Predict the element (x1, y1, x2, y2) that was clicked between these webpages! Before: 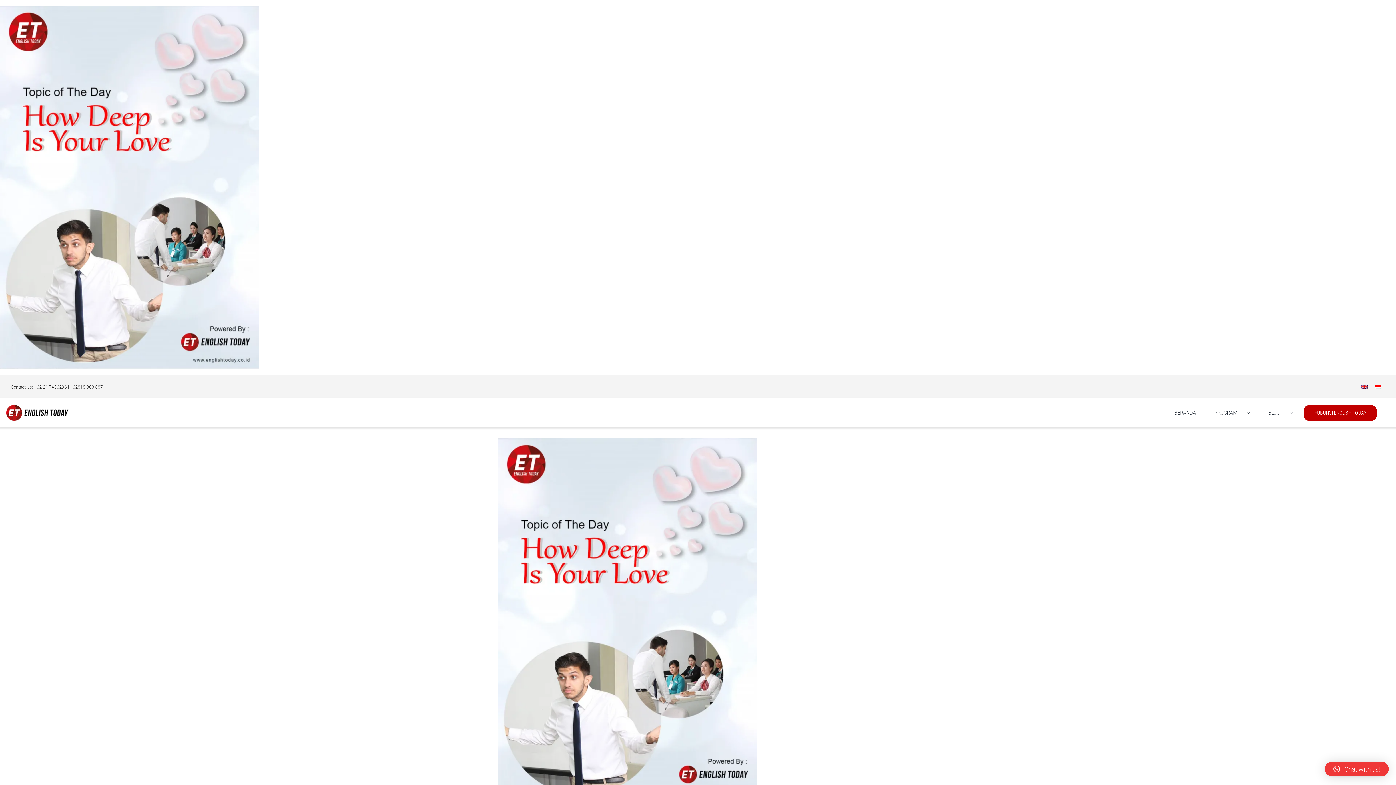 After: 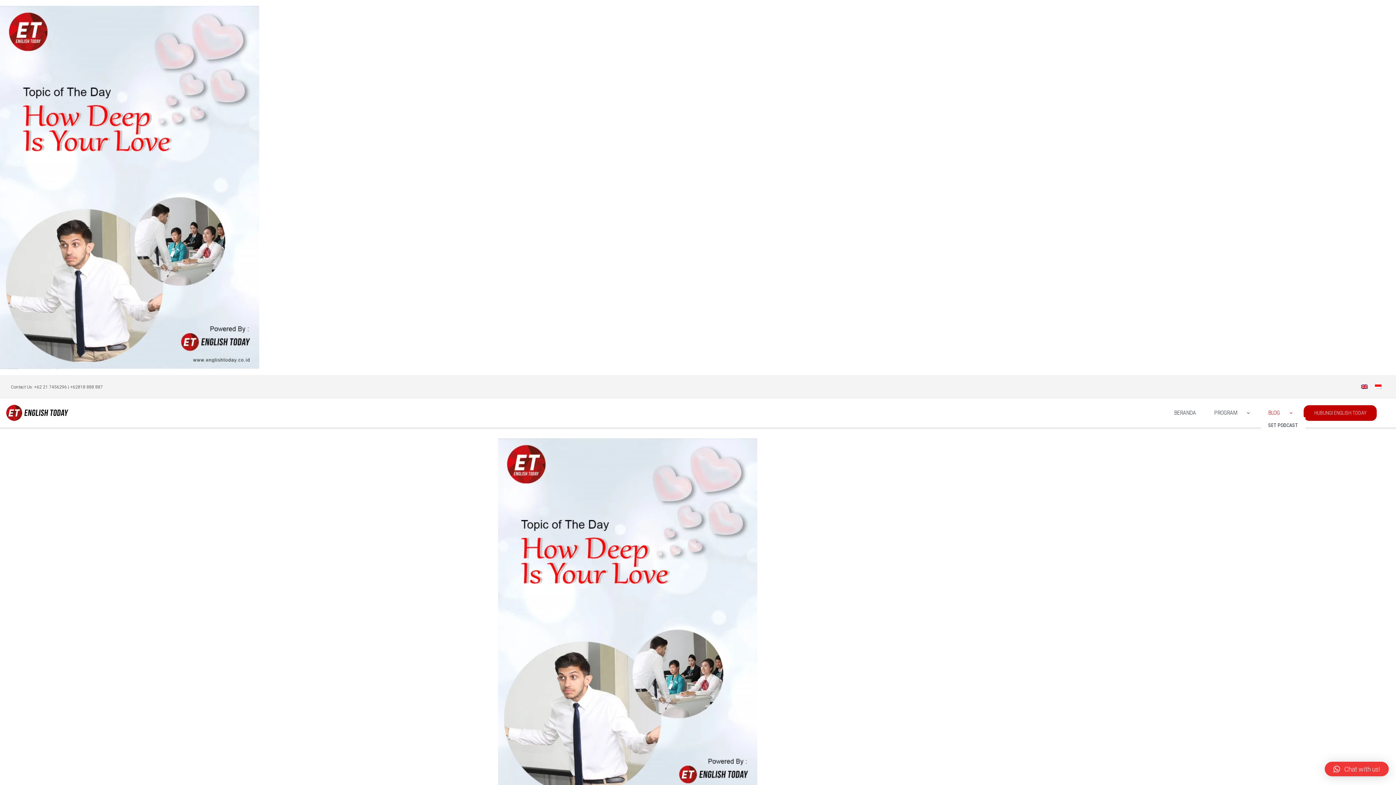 Action: label: Open submenu of BLOG bbox: (1287, 304, 1300, 313)